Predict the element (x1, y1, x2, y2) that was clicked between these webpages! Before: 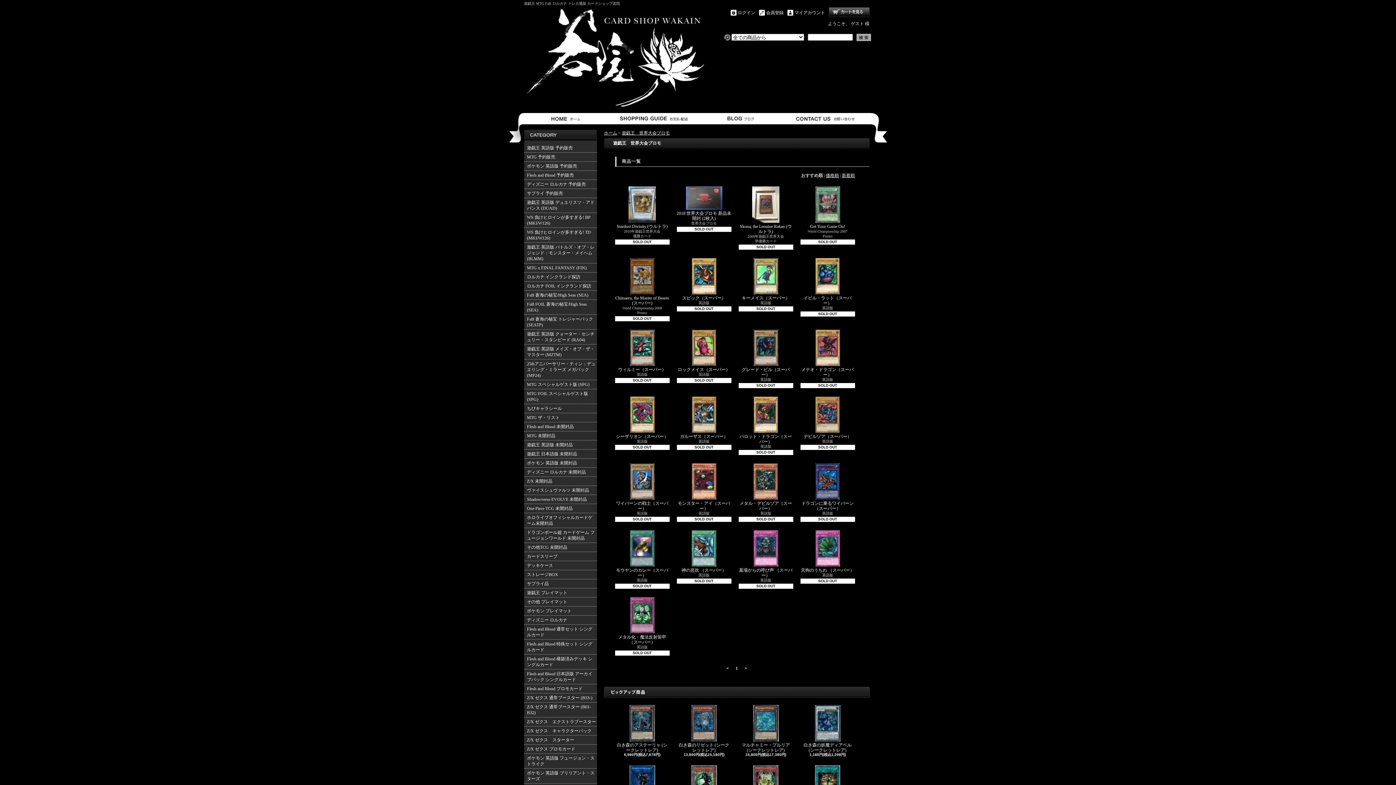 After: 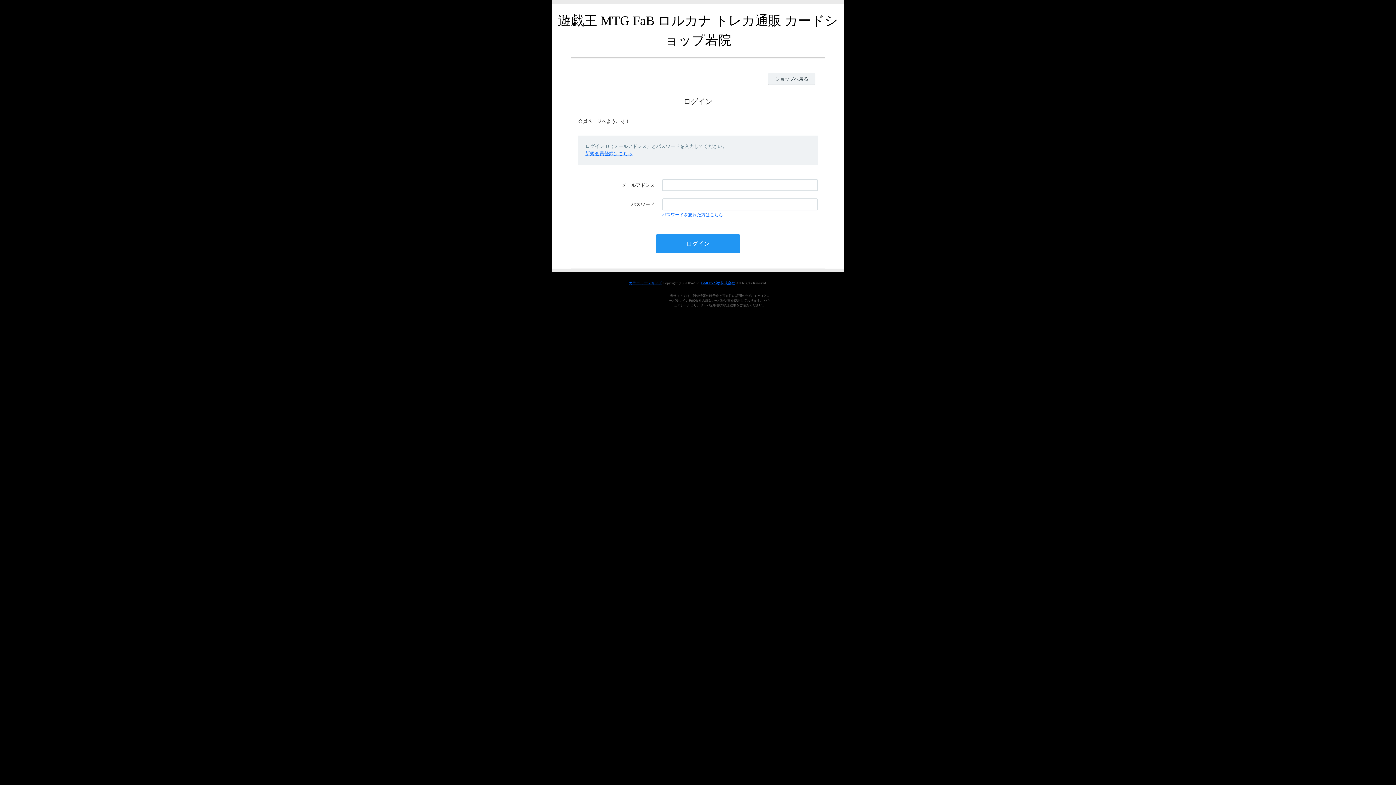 Action: bbox: (794, 10, 825, 15) label: マイアカウント